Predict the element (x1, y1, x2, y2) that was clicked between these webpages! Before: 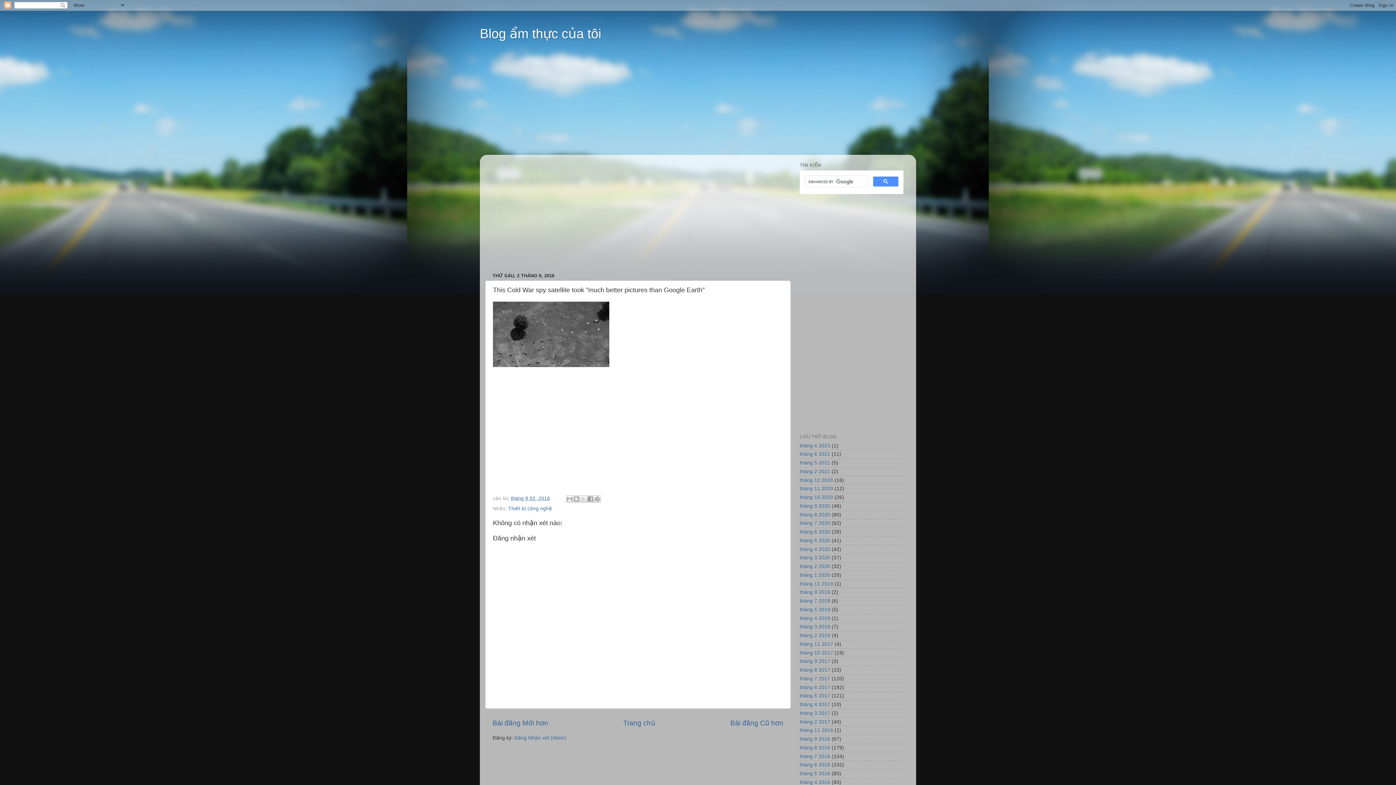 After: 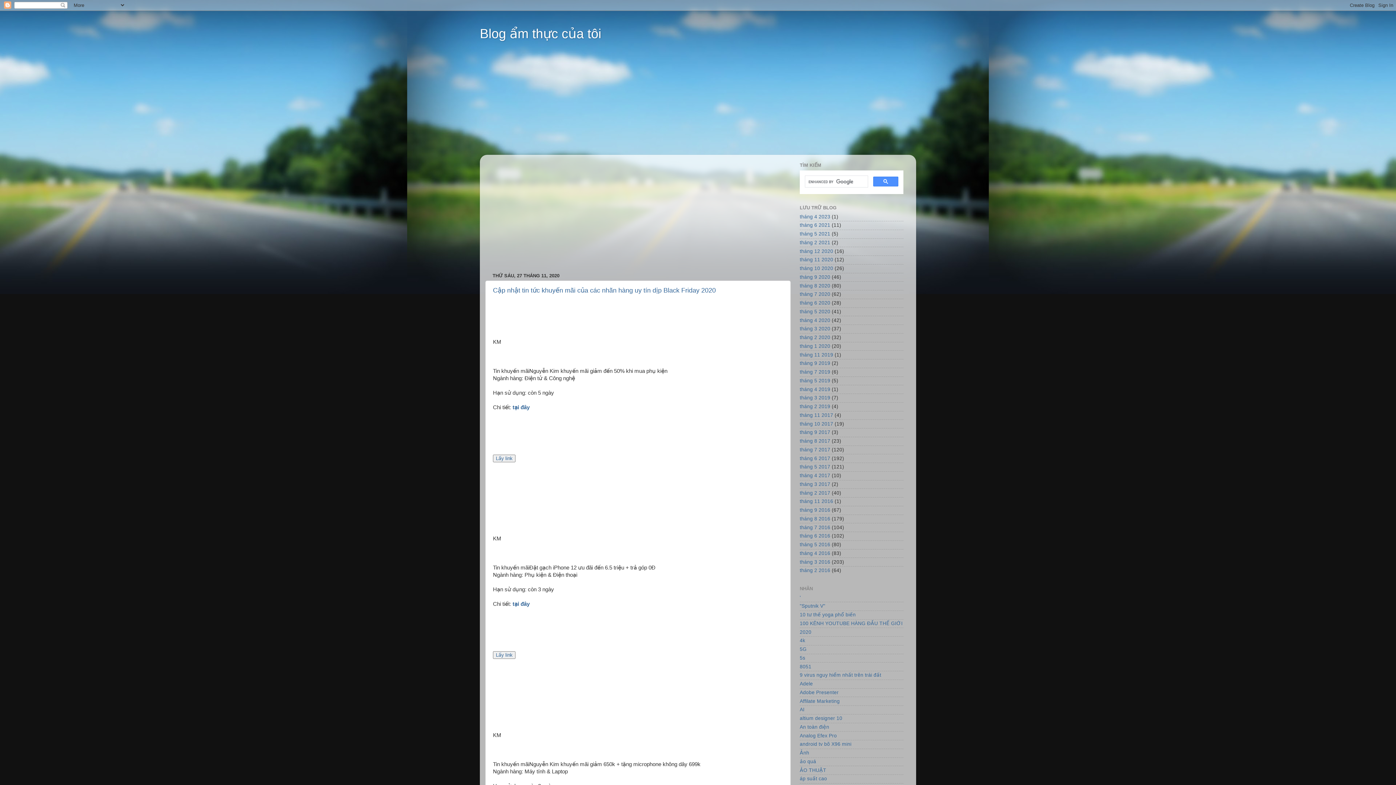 Action: bbox: (800, 486, 833, 491) label: tháng 11 2020